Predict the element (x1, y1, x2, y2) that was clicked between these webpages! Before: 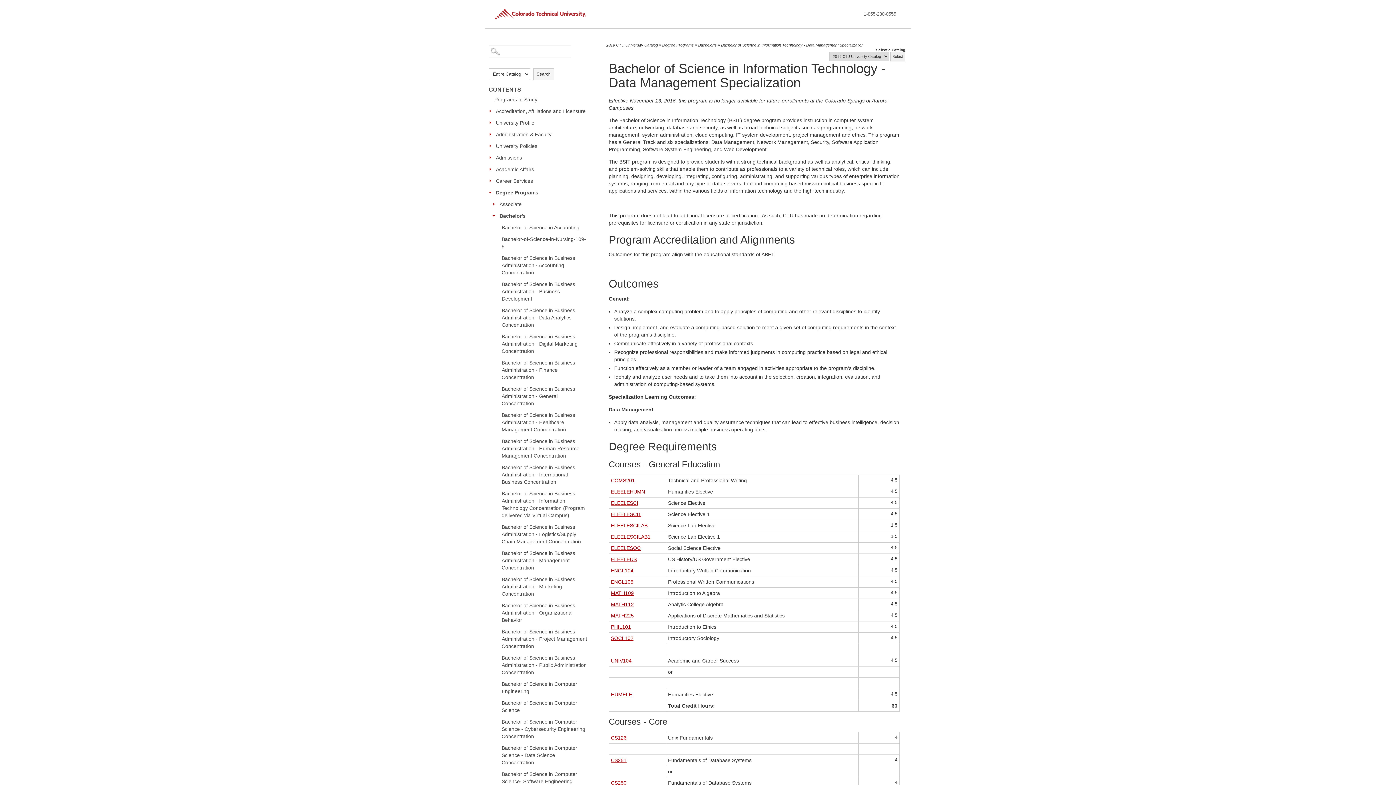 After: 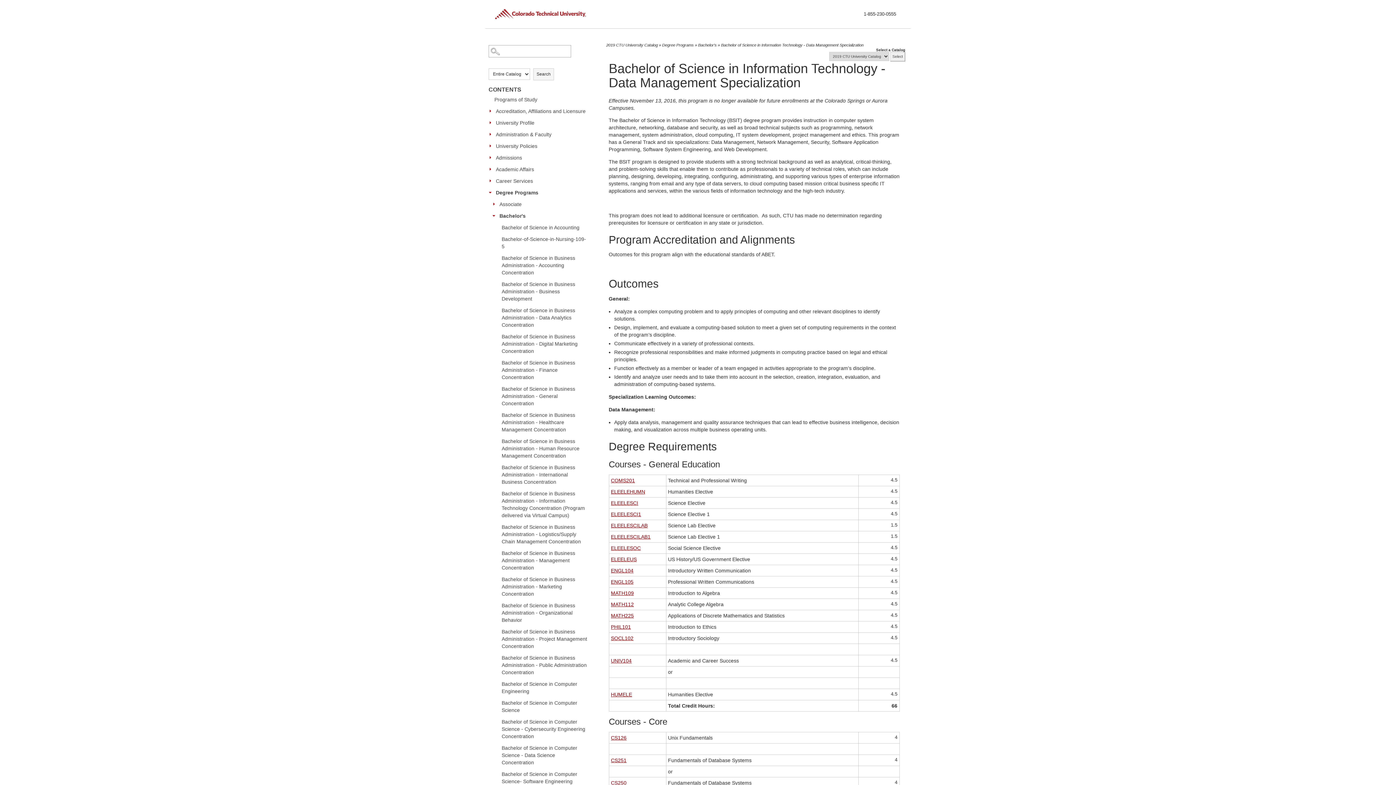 Action: label: 1-855-230-0555 bbox: (864, 10, 896, 17)